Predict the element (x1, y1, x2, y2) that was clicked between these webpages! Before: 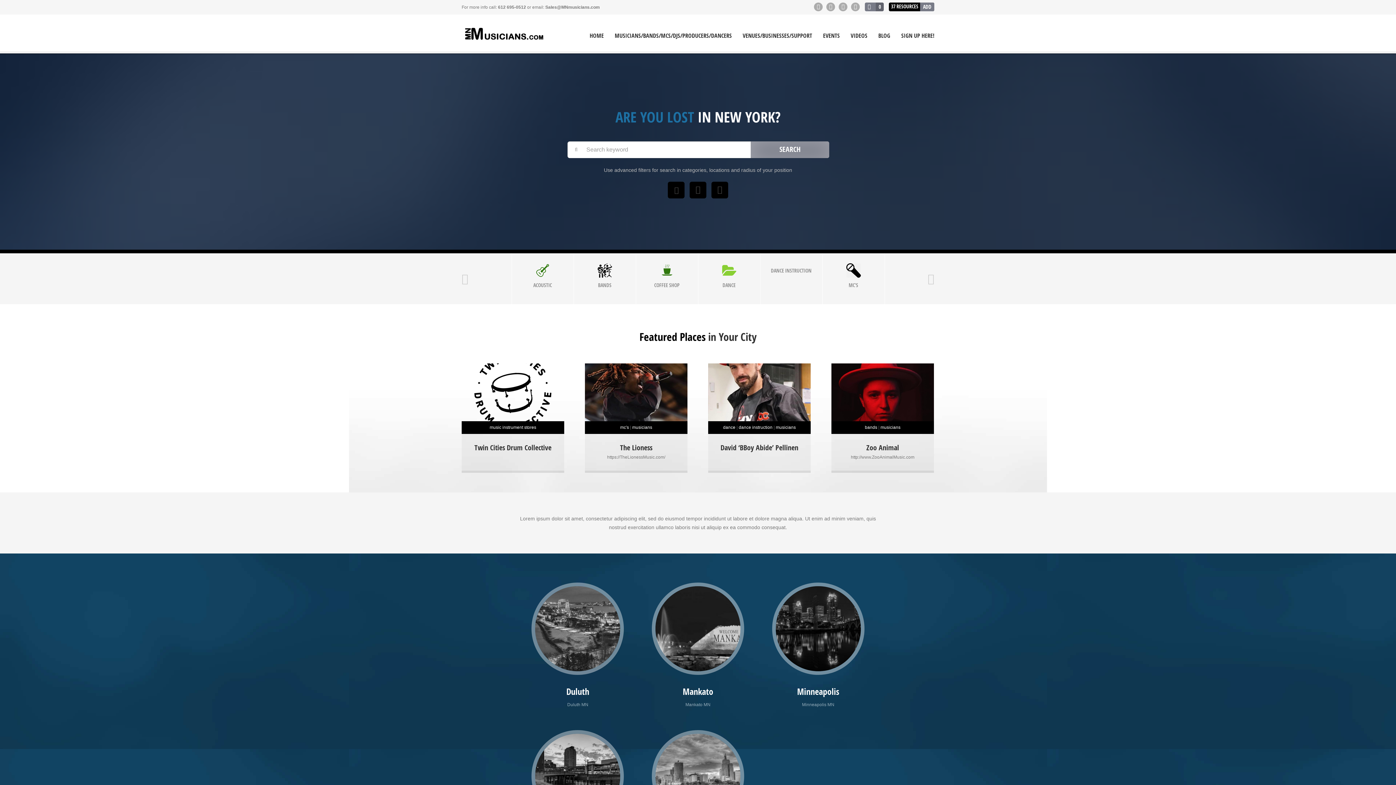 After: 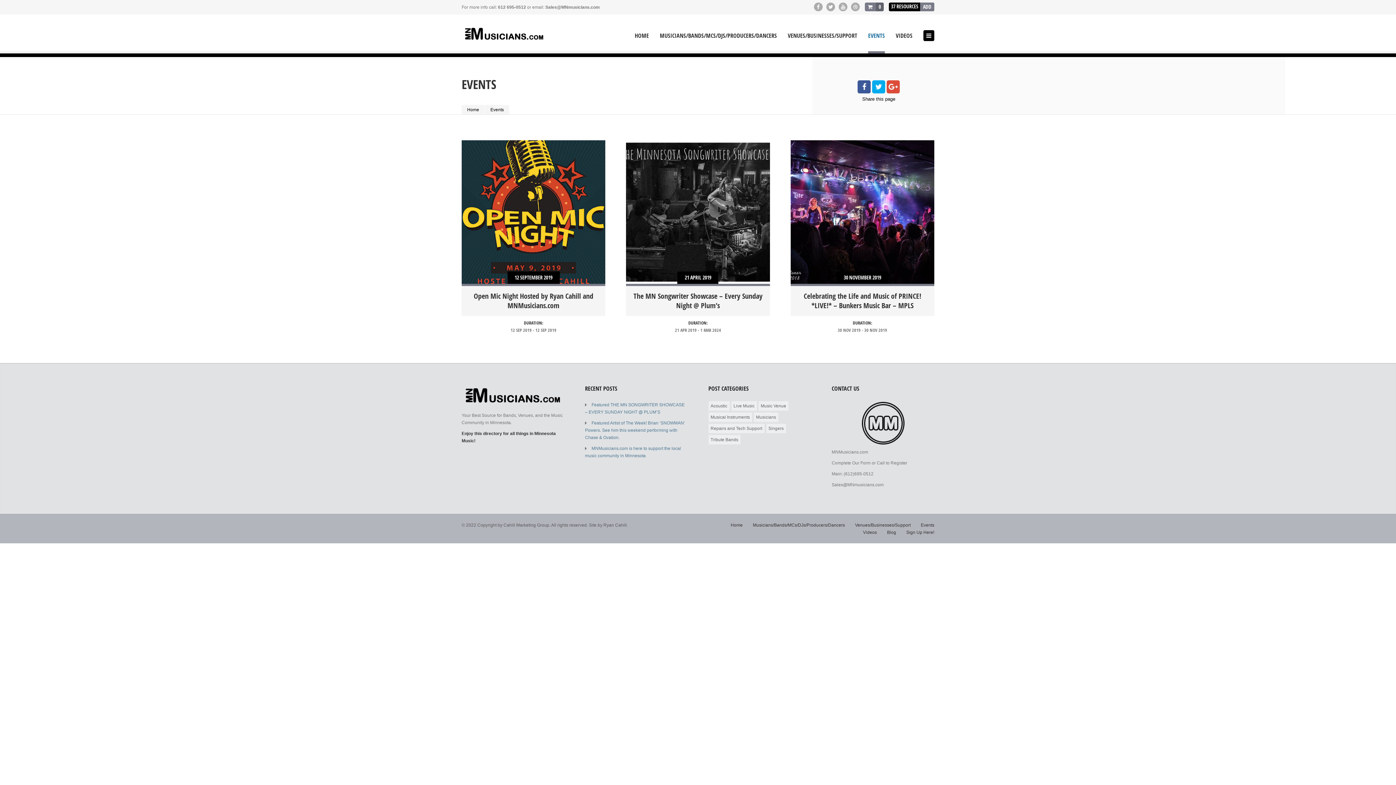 Action: bbox: (823, 32, 840, 53) label: EVENTS